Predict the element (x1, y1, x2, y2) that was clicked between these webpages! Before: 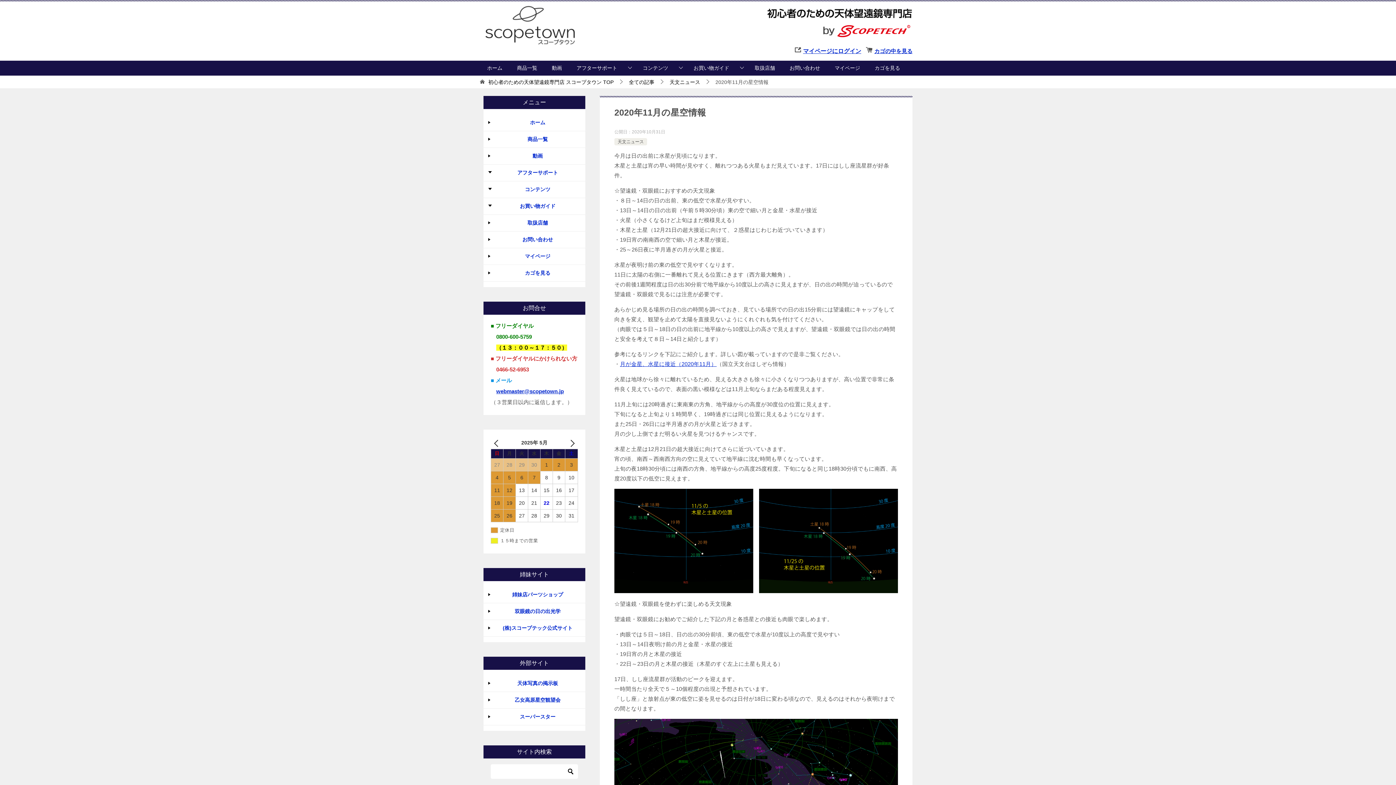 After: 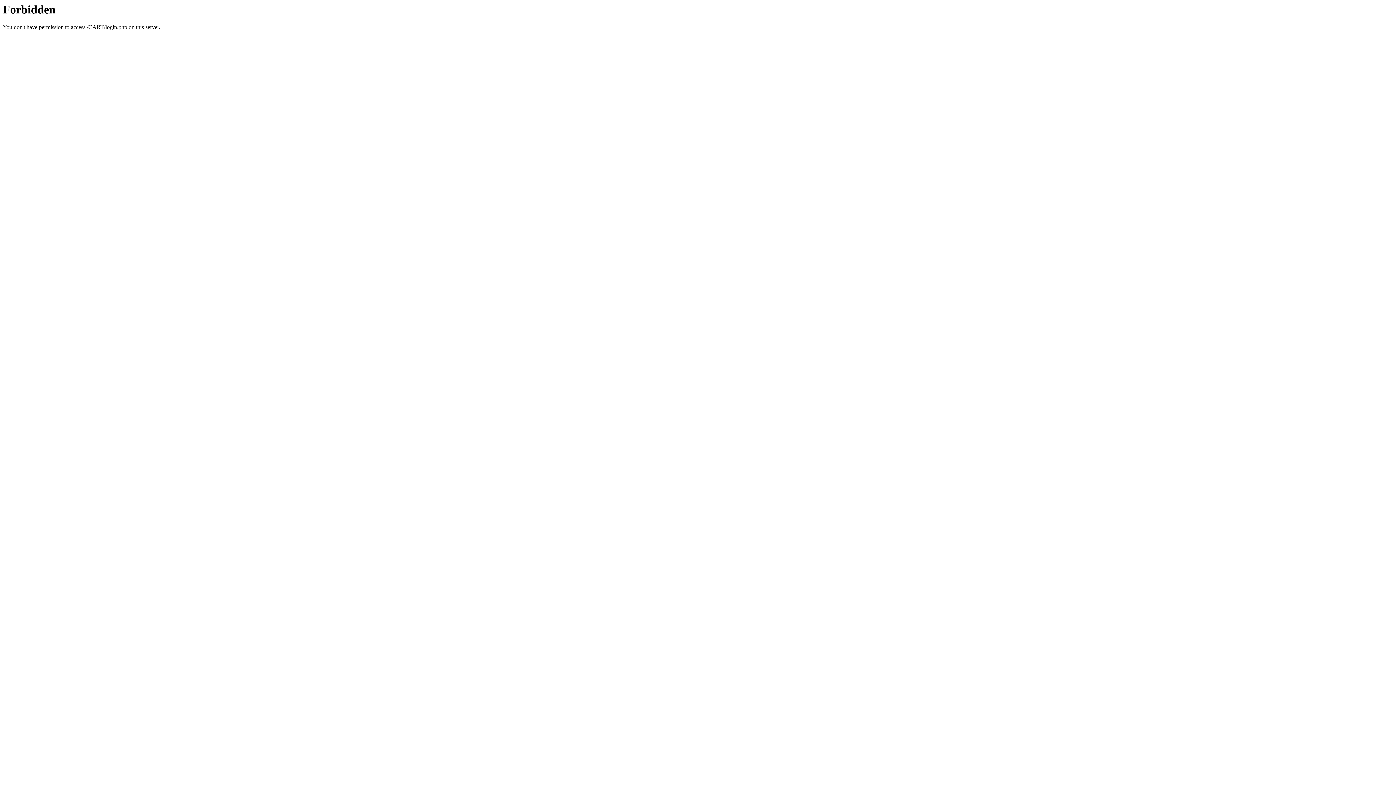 Action: bbox: (827, 60, 867, 75) label: マイページ